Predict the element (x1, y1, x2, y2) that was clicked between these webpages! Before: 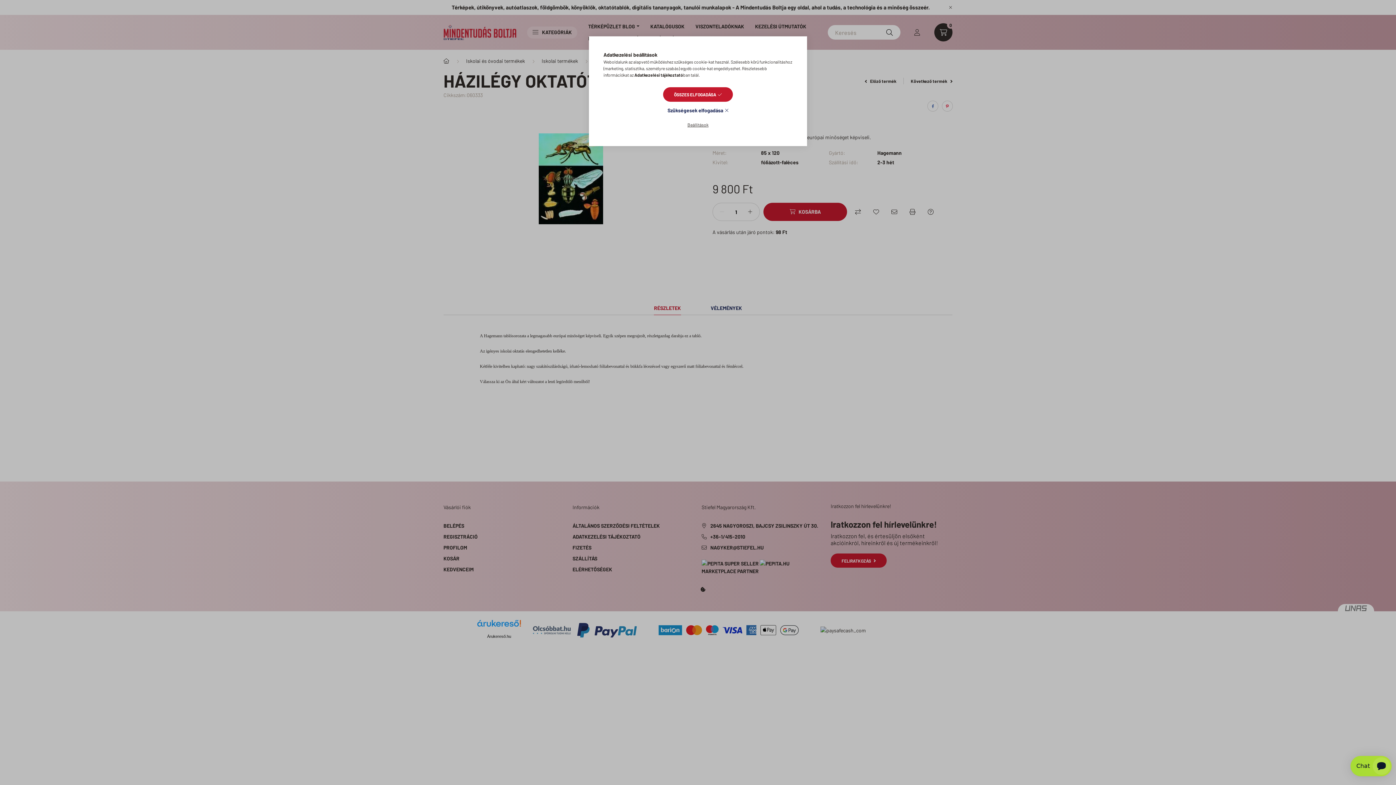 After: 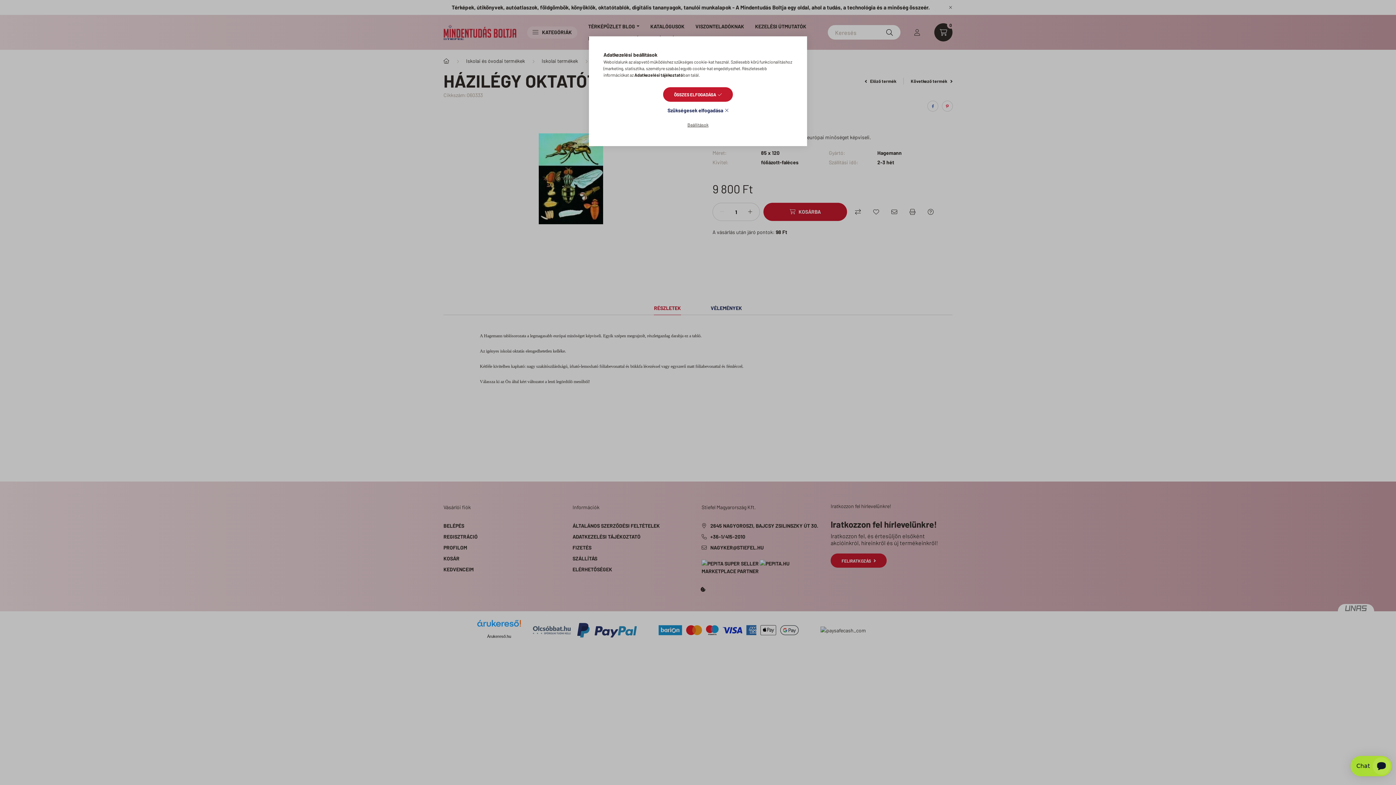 Action: label: Adatkezelési tájékoztató bbox: (634, 72, 683, 77)